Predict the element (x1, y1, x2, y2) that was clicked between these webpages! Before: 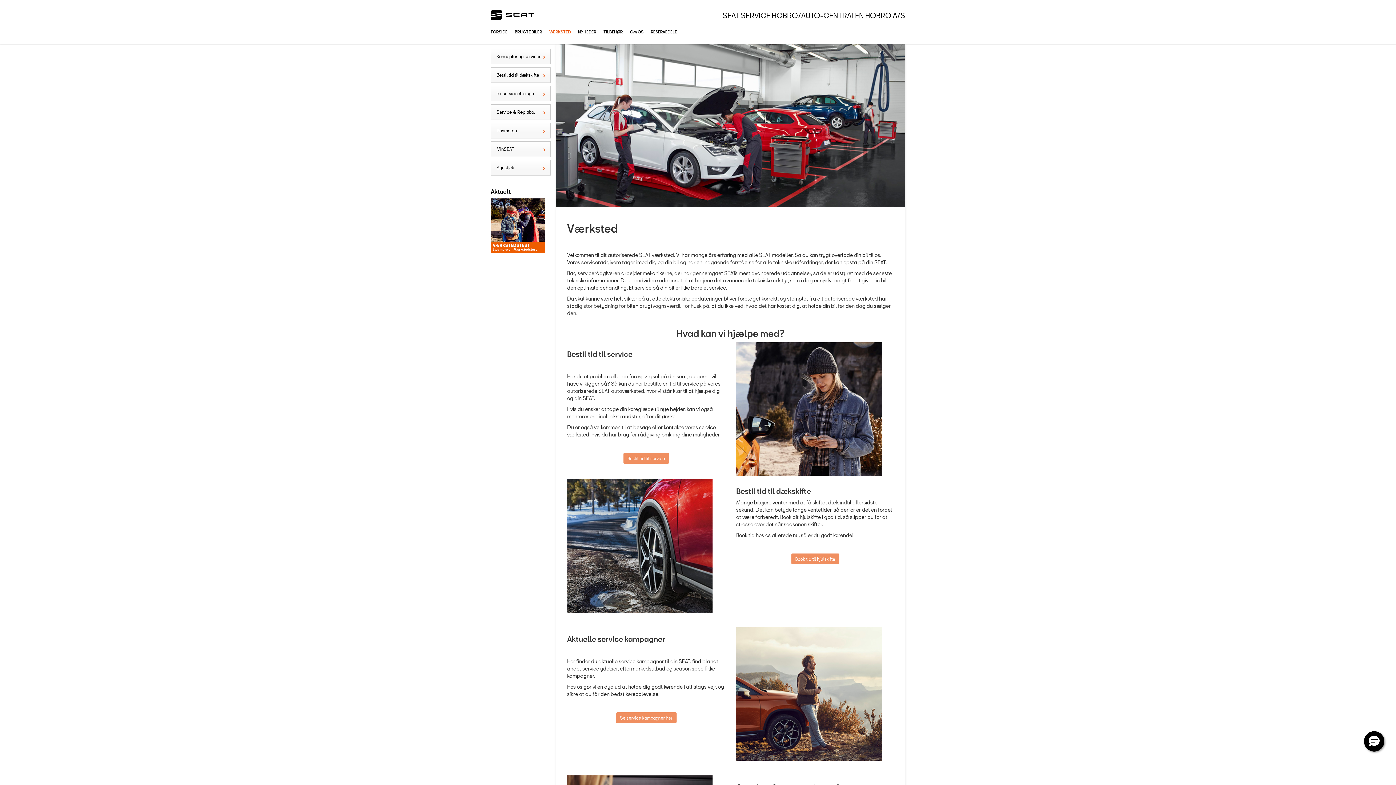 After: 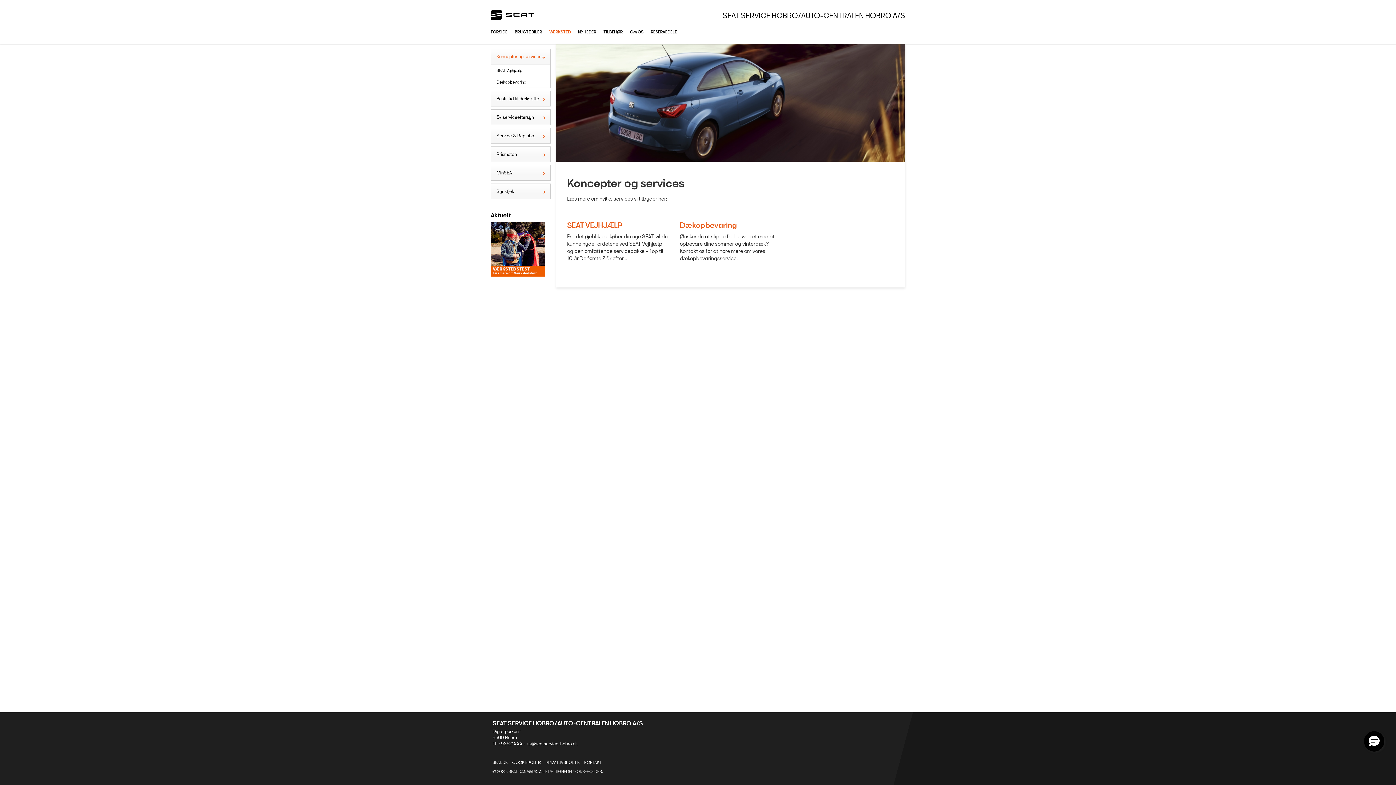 Action: bbox: (490, 48, 550, 64) label: Koncepter og services